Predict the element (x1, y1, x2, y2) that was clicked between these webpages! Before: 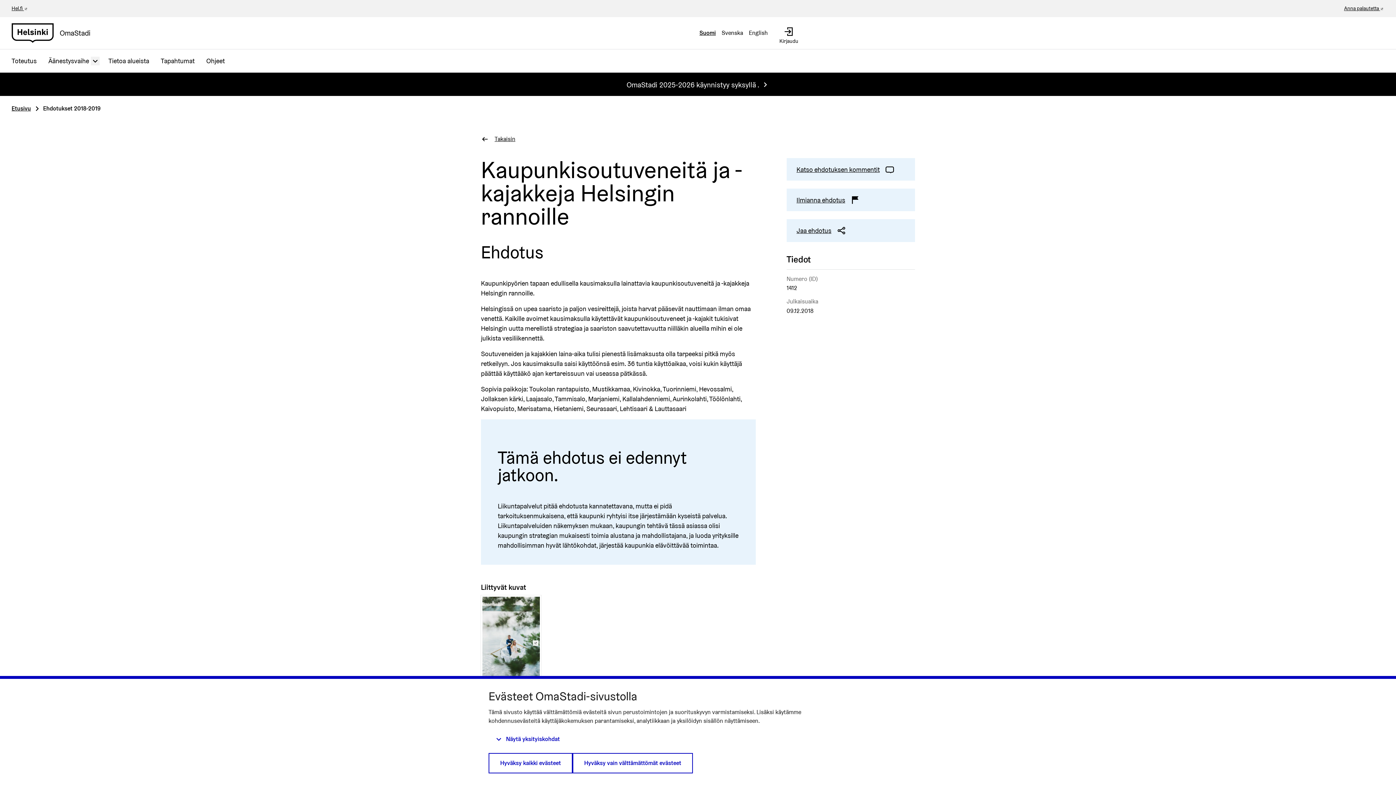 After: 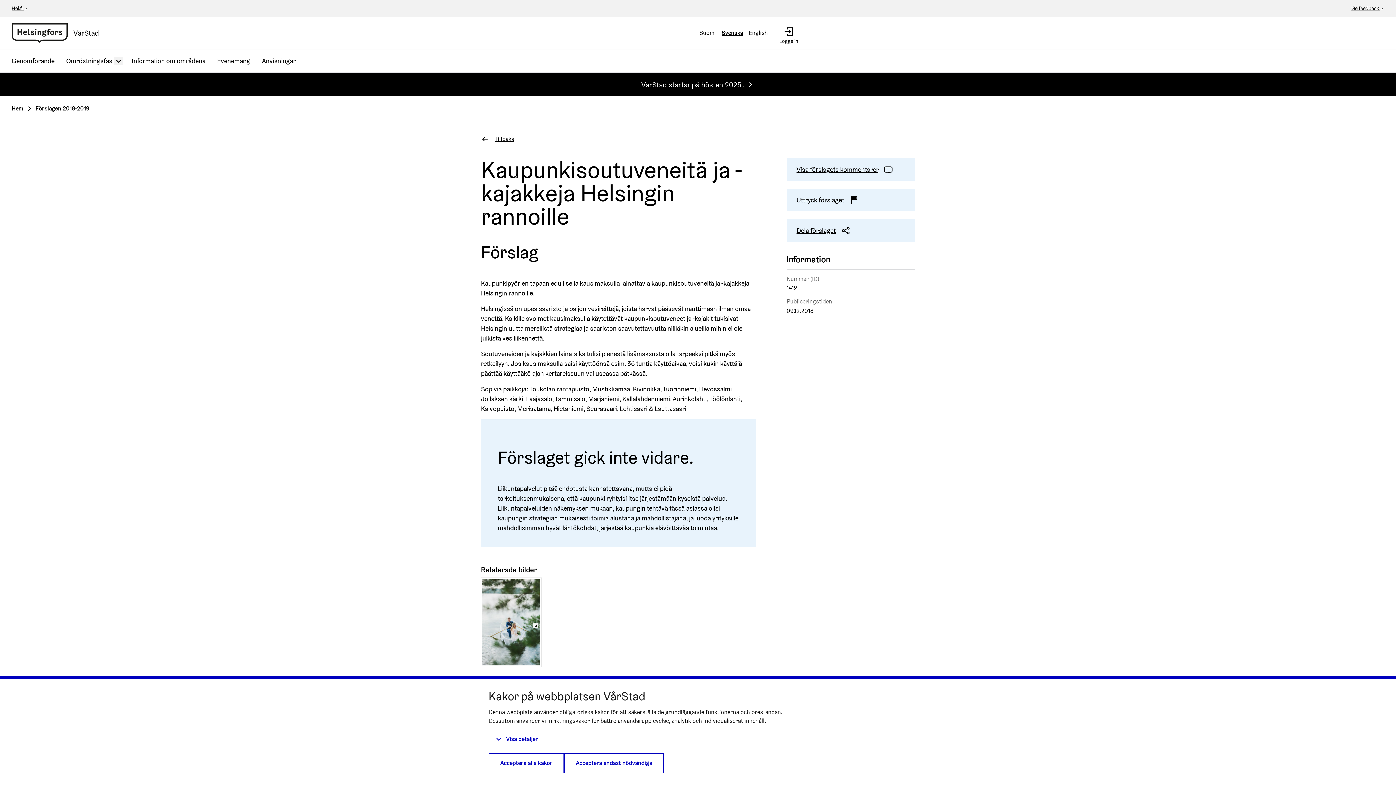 Action: label: Svenska bbox: (718, 22, 746, 43)